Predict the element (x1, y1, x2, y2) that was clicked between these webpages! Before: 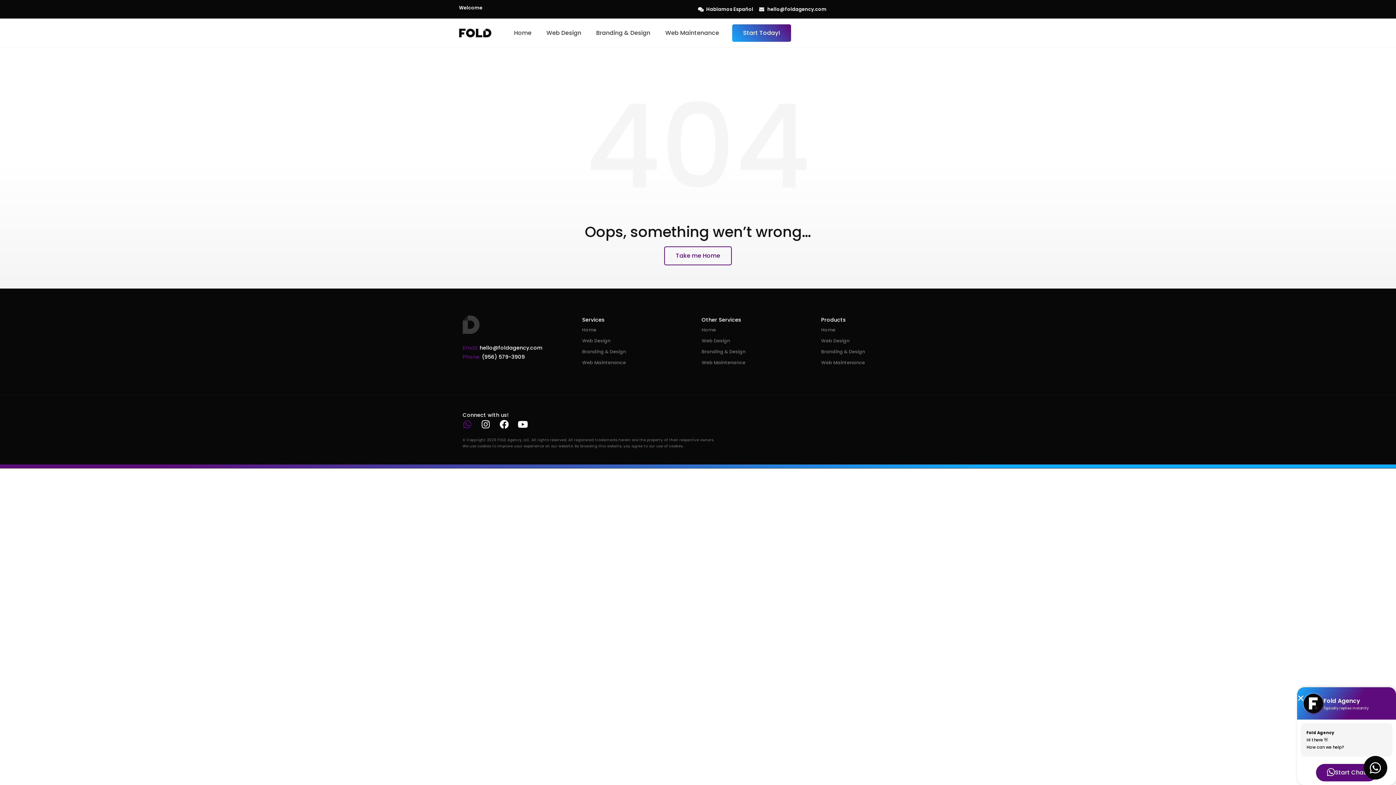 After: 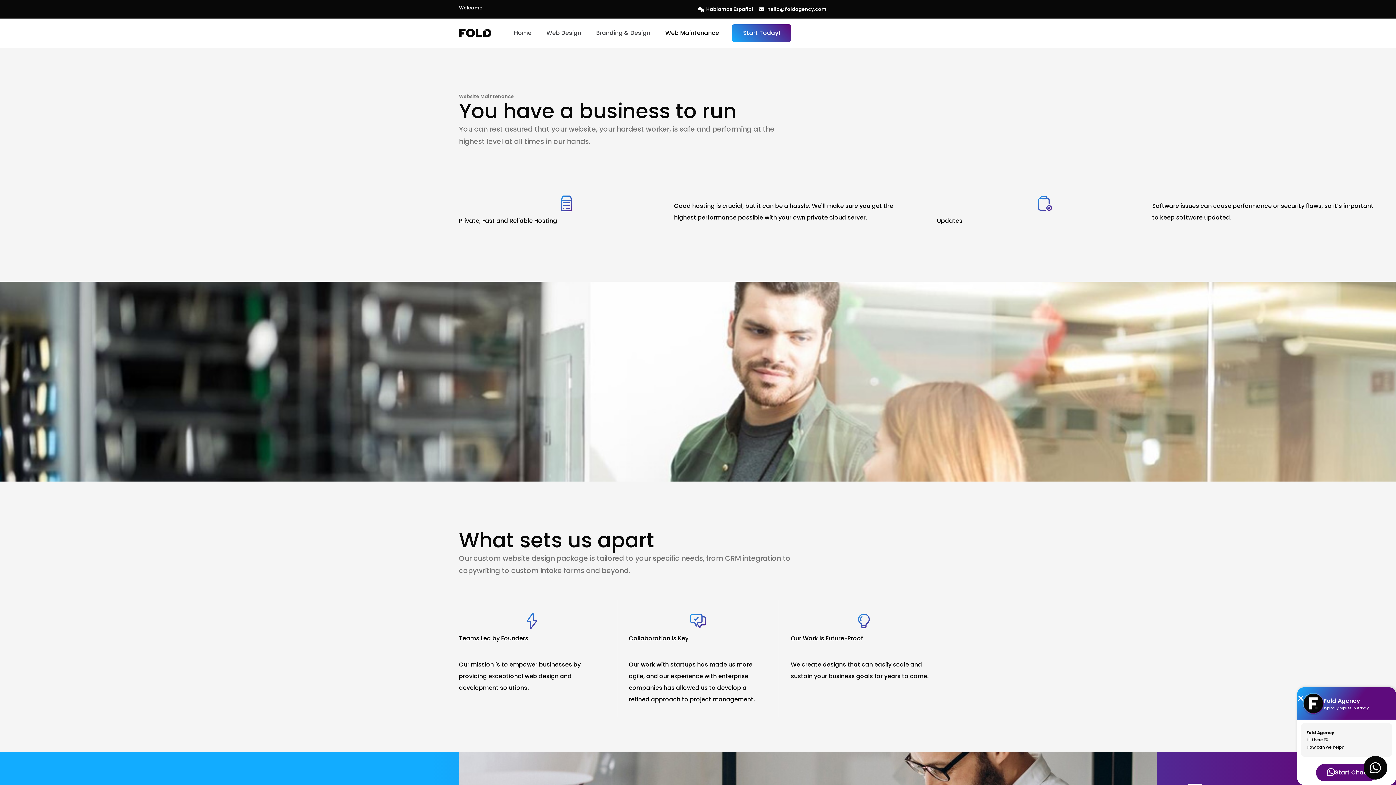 Action: label: Web Maintenance bbox: (701, 357, 814, 368)